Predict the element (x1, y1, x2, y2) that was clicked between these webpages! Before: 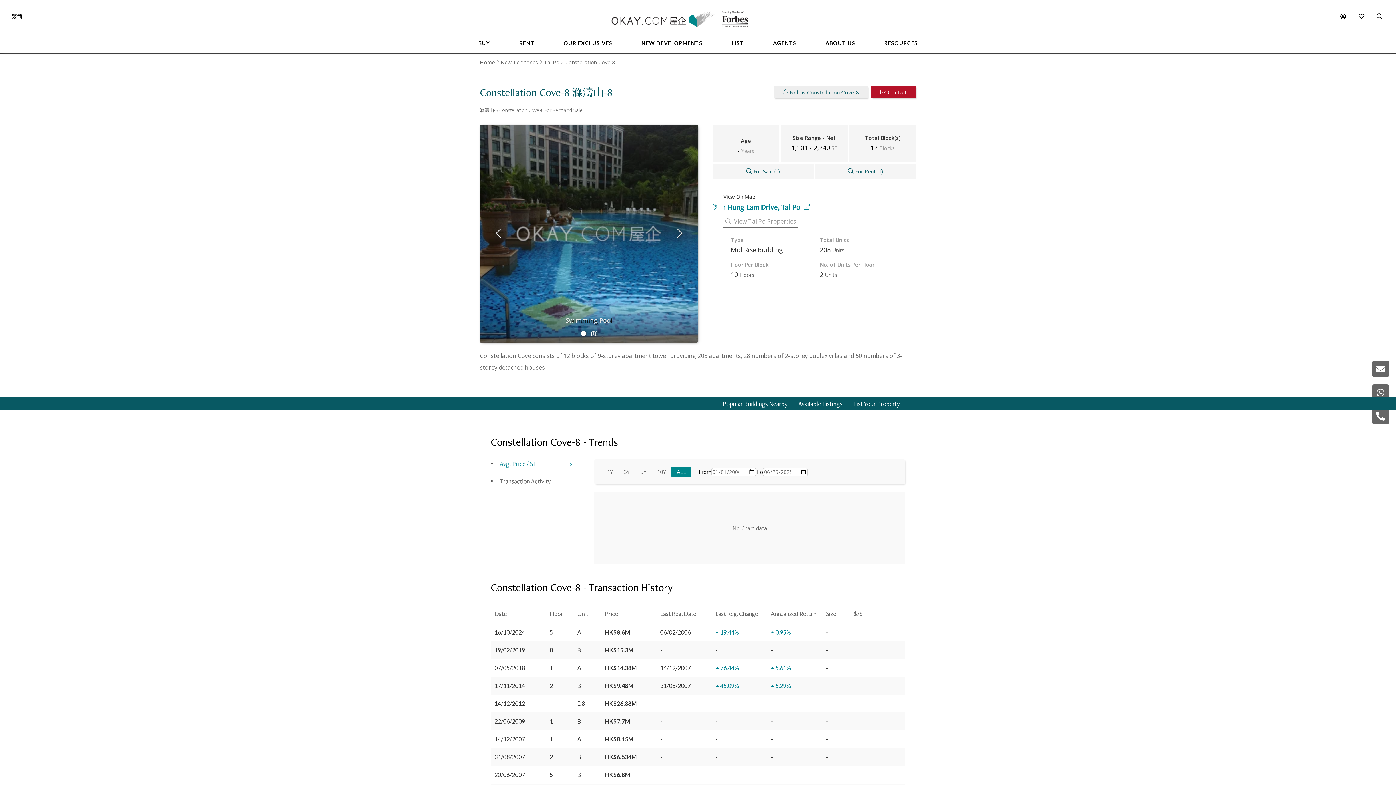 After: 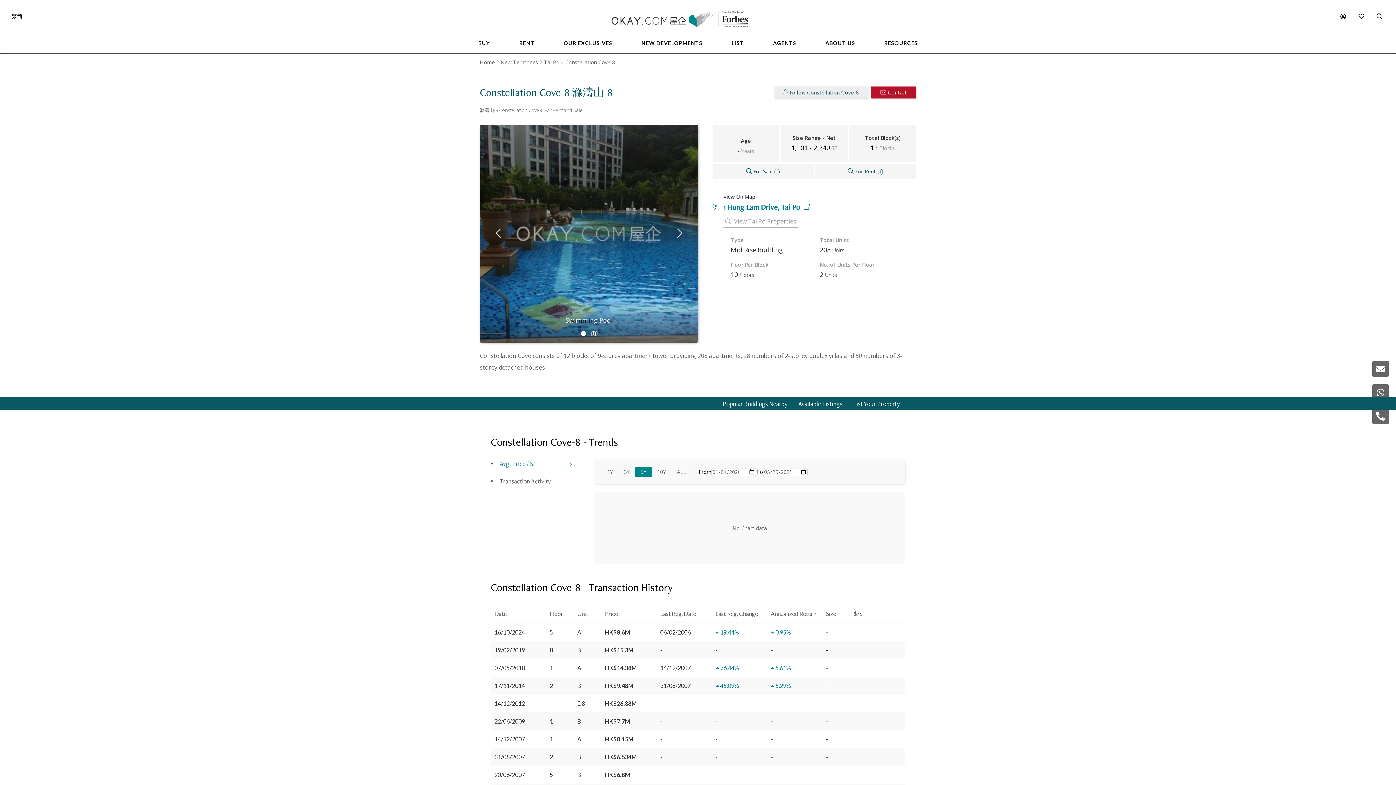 Action: bbox: (635, 466, 652, 477) label: 5Y